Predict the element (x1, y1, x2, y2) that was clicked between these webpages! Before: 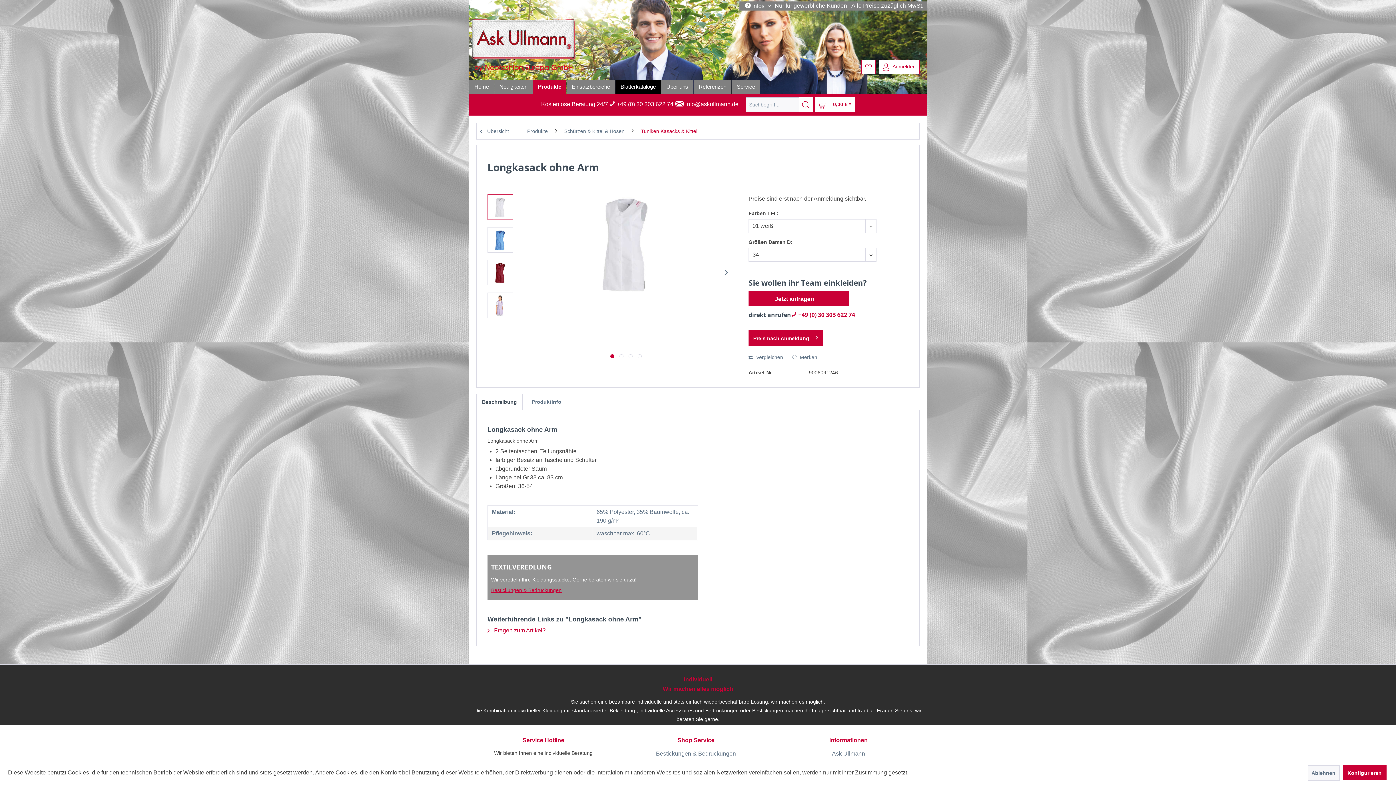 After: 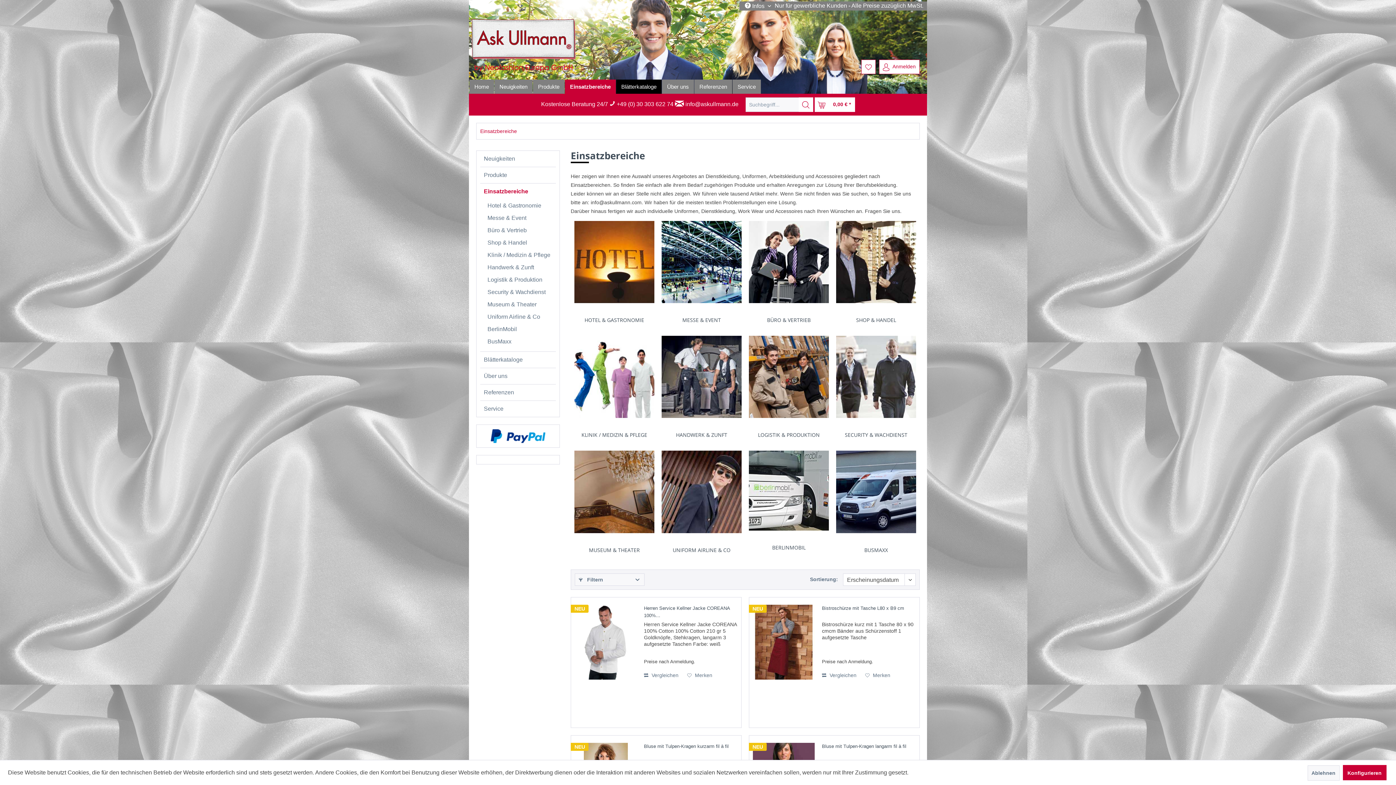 Action: label: Einsatzbereiche bbox: (566, 79, 615, 93)